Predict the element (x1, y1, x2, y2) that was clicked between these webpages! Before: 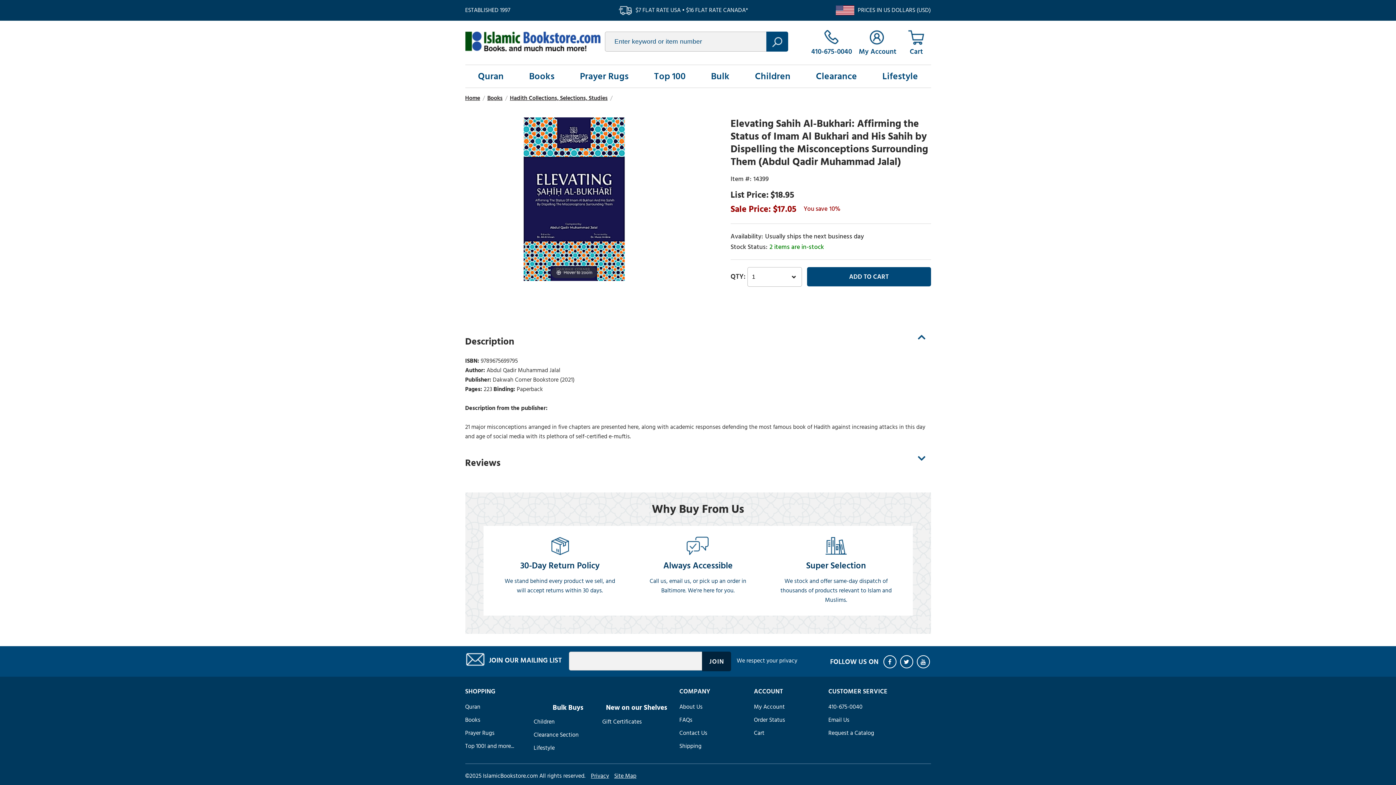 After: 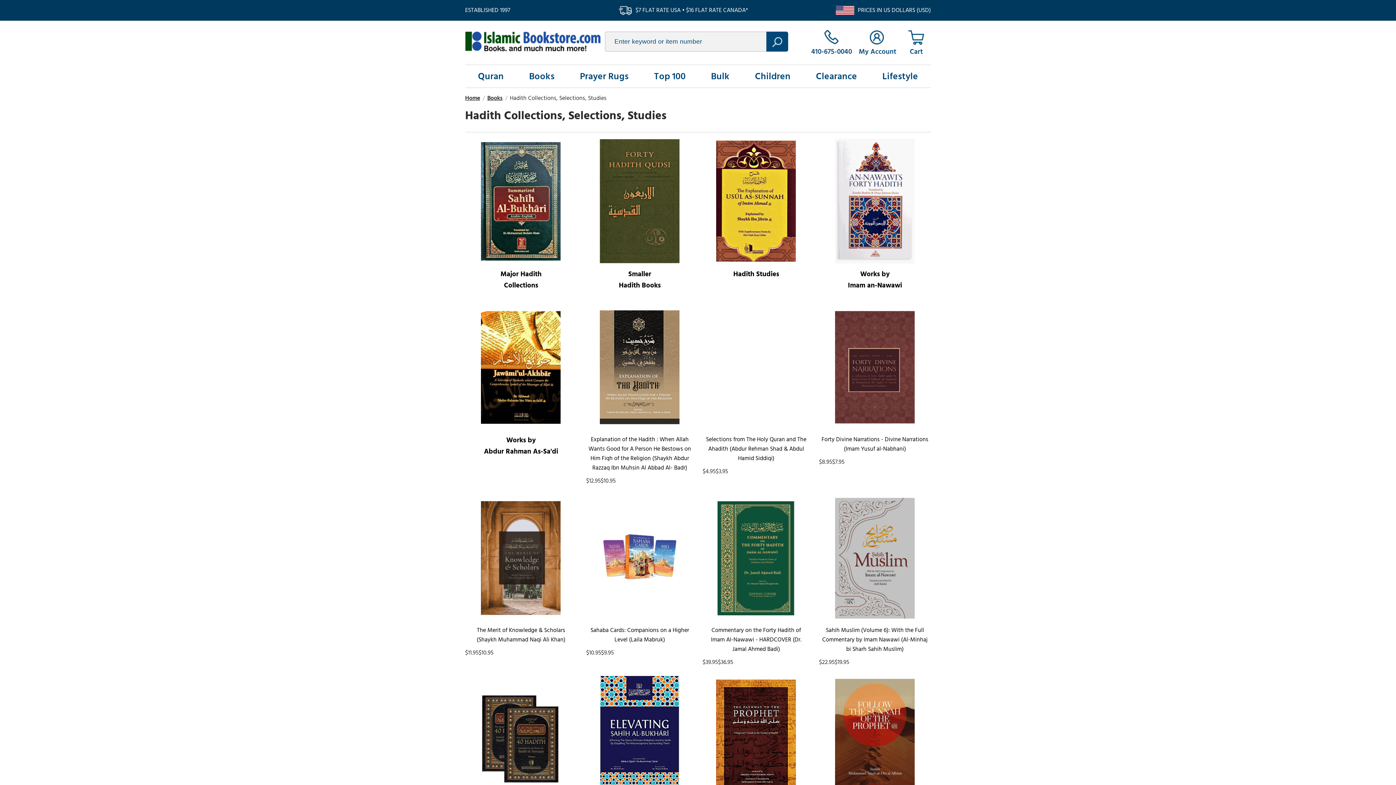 Action: label: Hadith Collections, Selections, Studies bbox: (510, 93, 607, 103)